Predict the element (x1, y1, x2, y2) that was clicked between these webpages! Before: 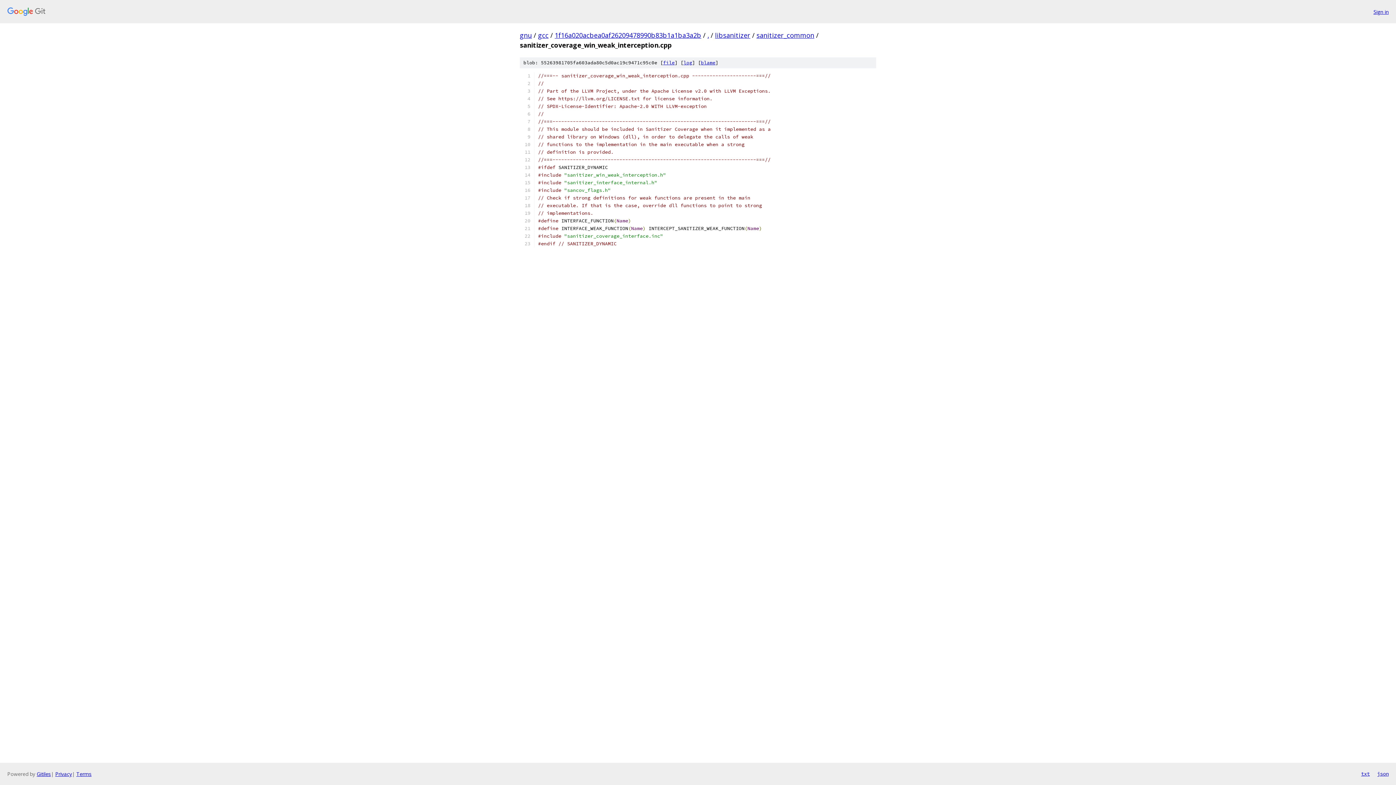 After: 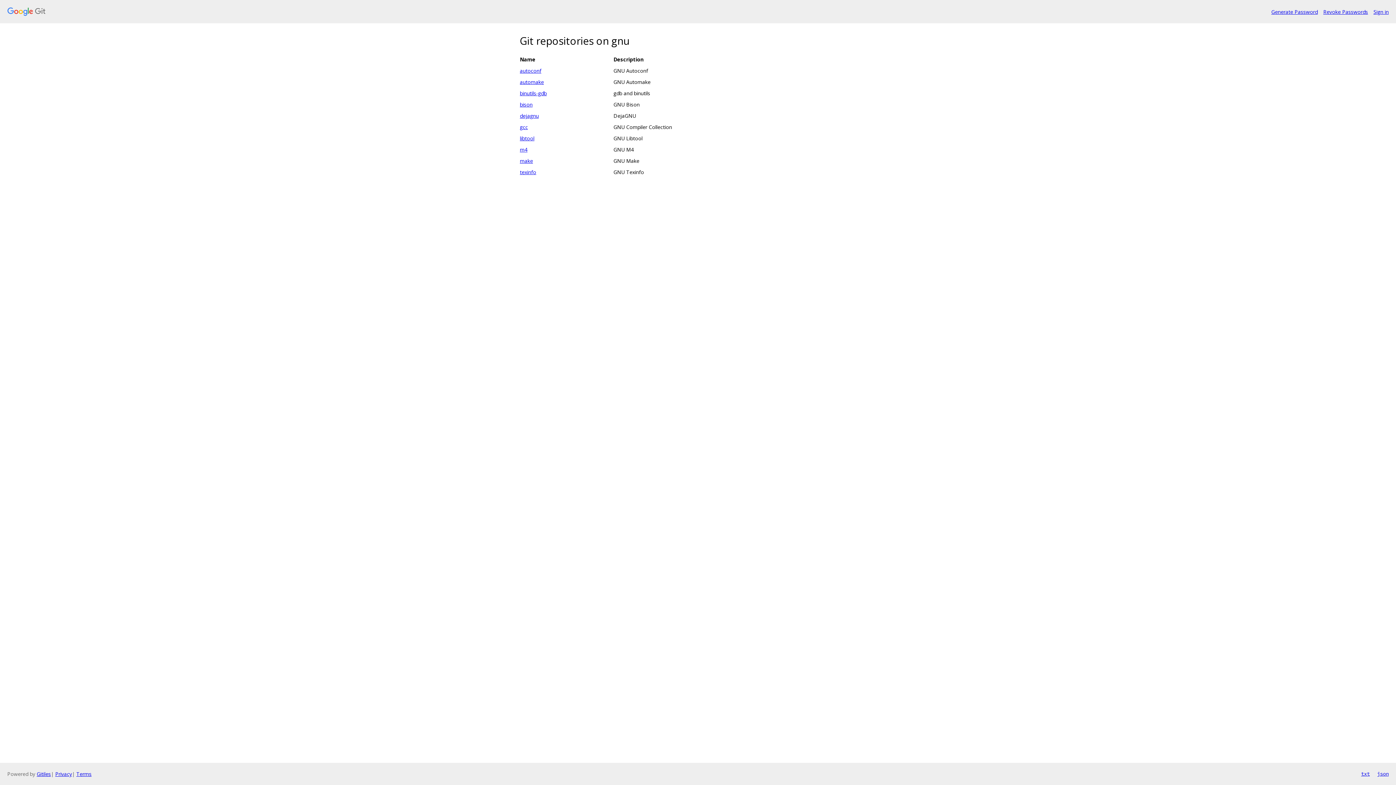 Action: bbox: (7, 7, 1368, 16)